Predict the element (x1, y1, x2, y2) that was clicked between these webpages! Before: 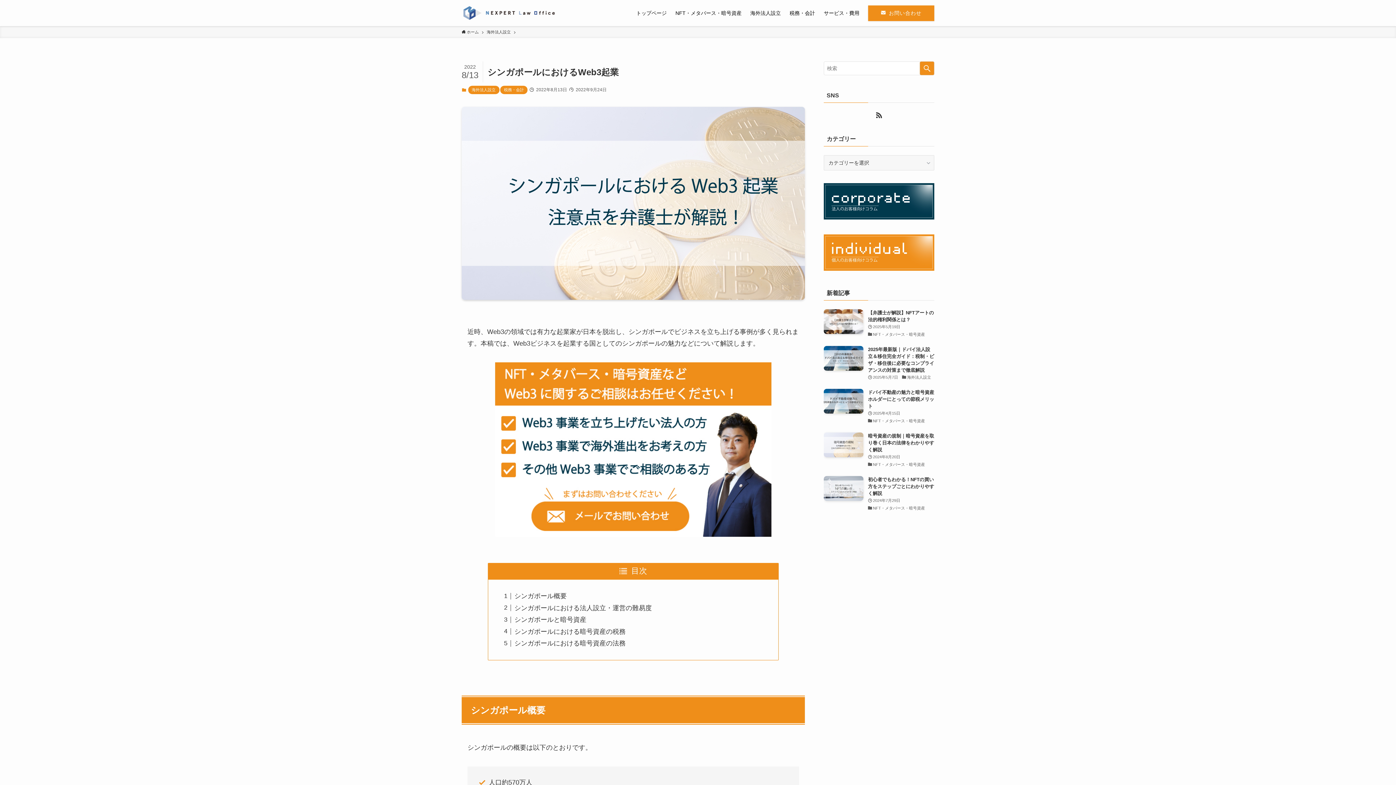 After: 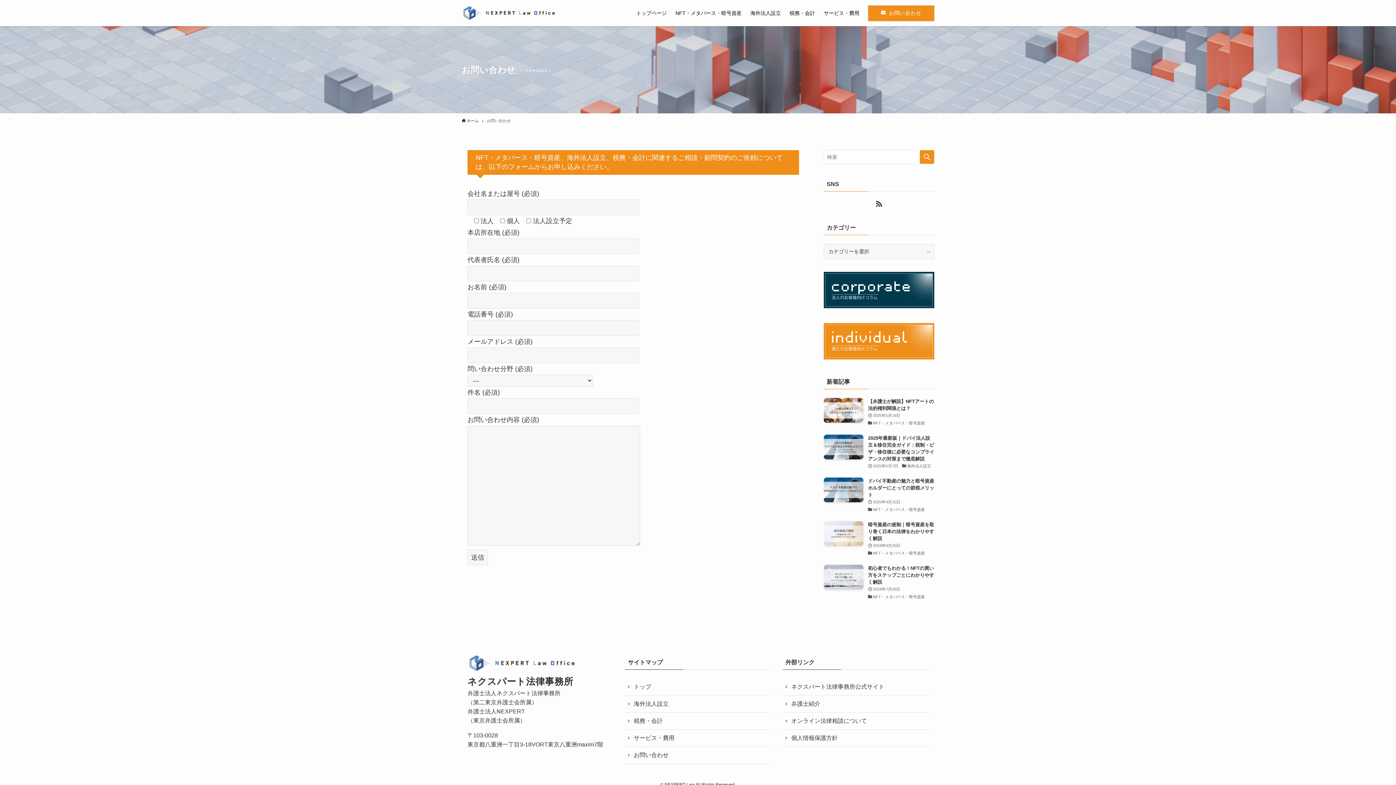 Action: label: お問い合わせ bbox: (868, 5, 934, 20)